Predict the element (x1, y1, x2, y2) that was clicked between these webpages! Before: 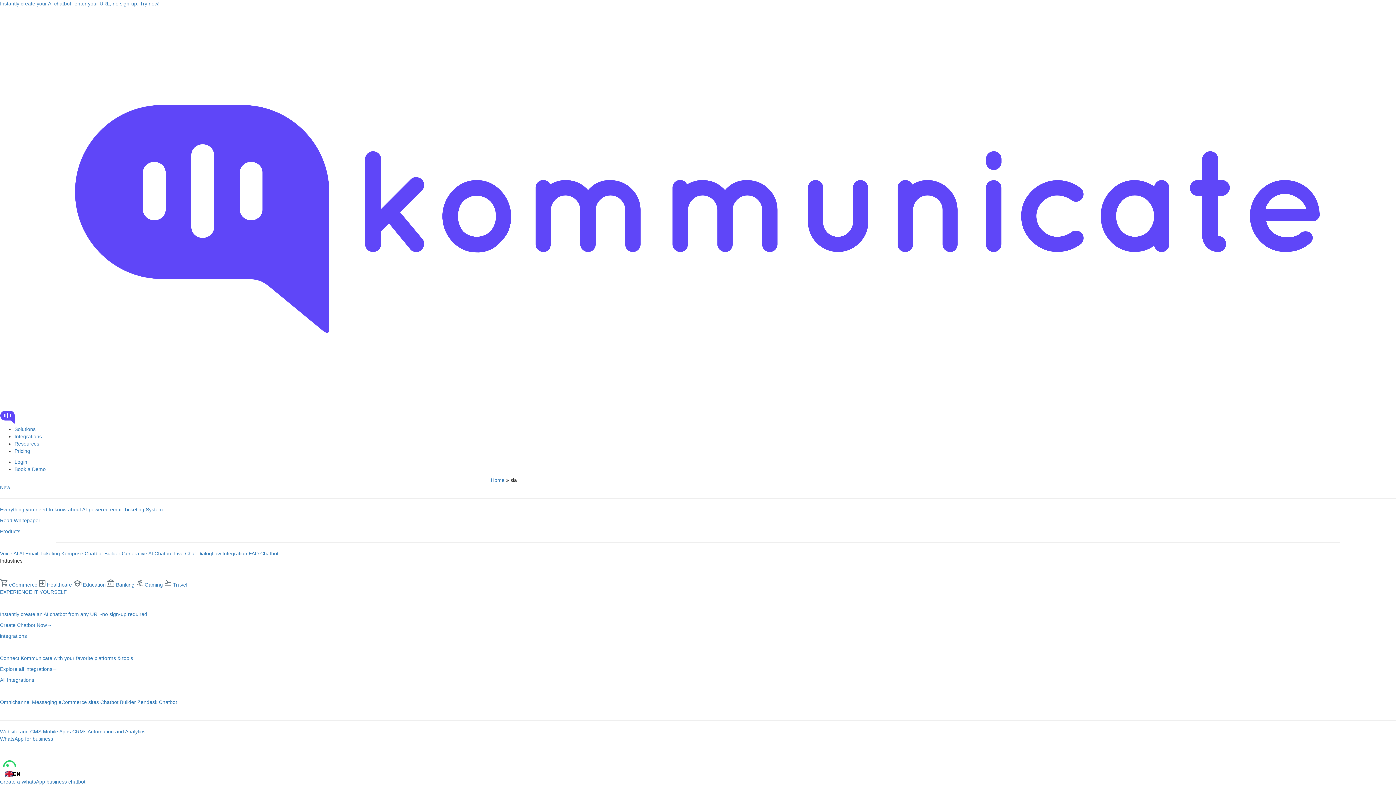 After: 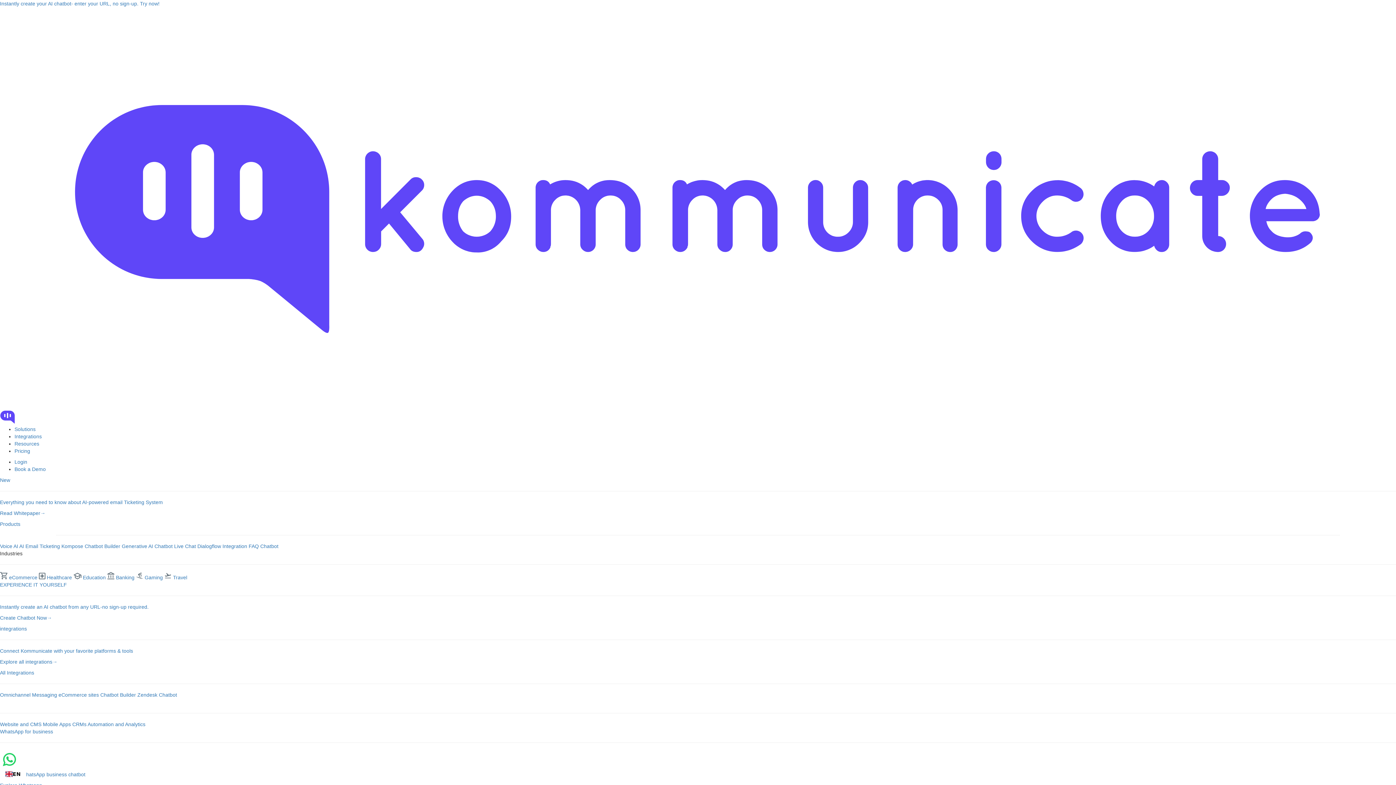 Action: label: kommunicate logo bbox: (0, 419, 15, 424)